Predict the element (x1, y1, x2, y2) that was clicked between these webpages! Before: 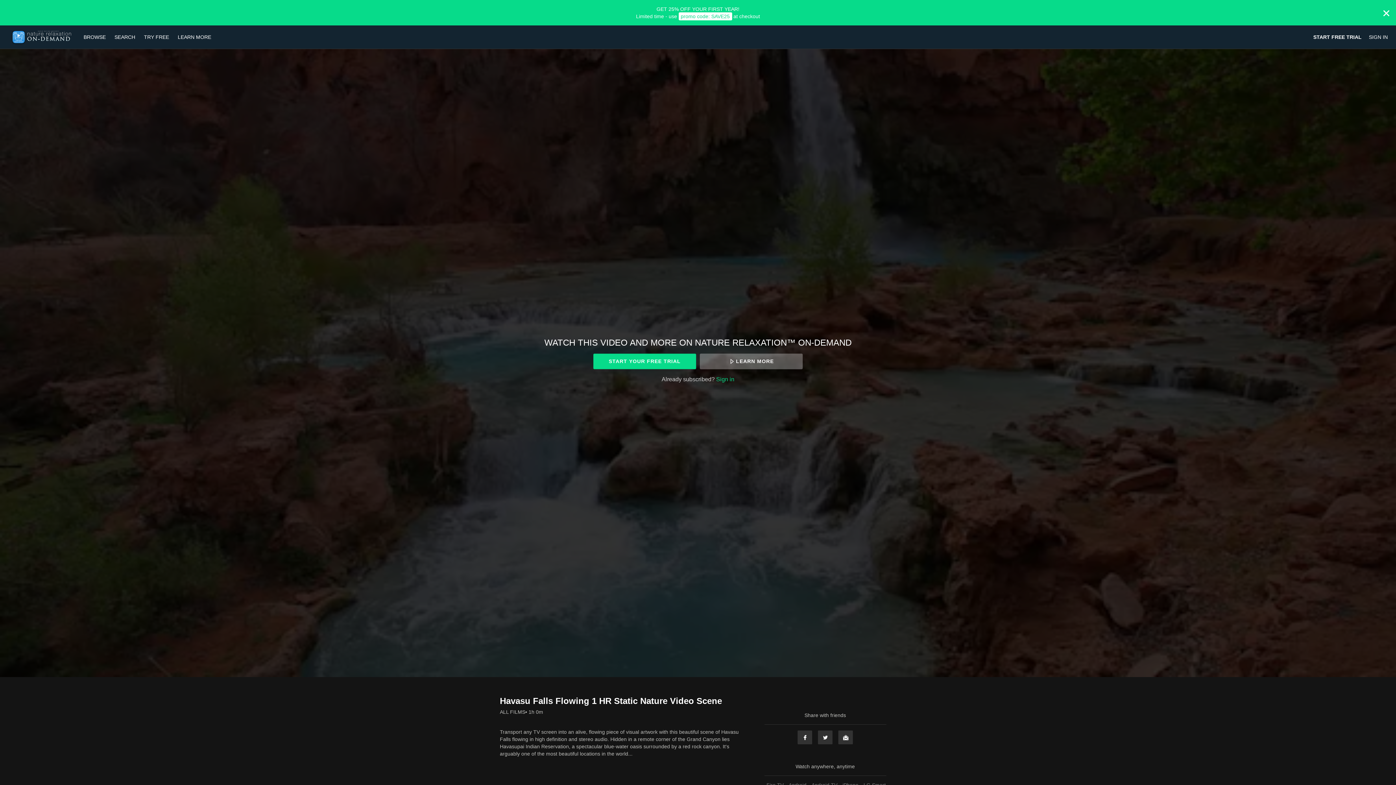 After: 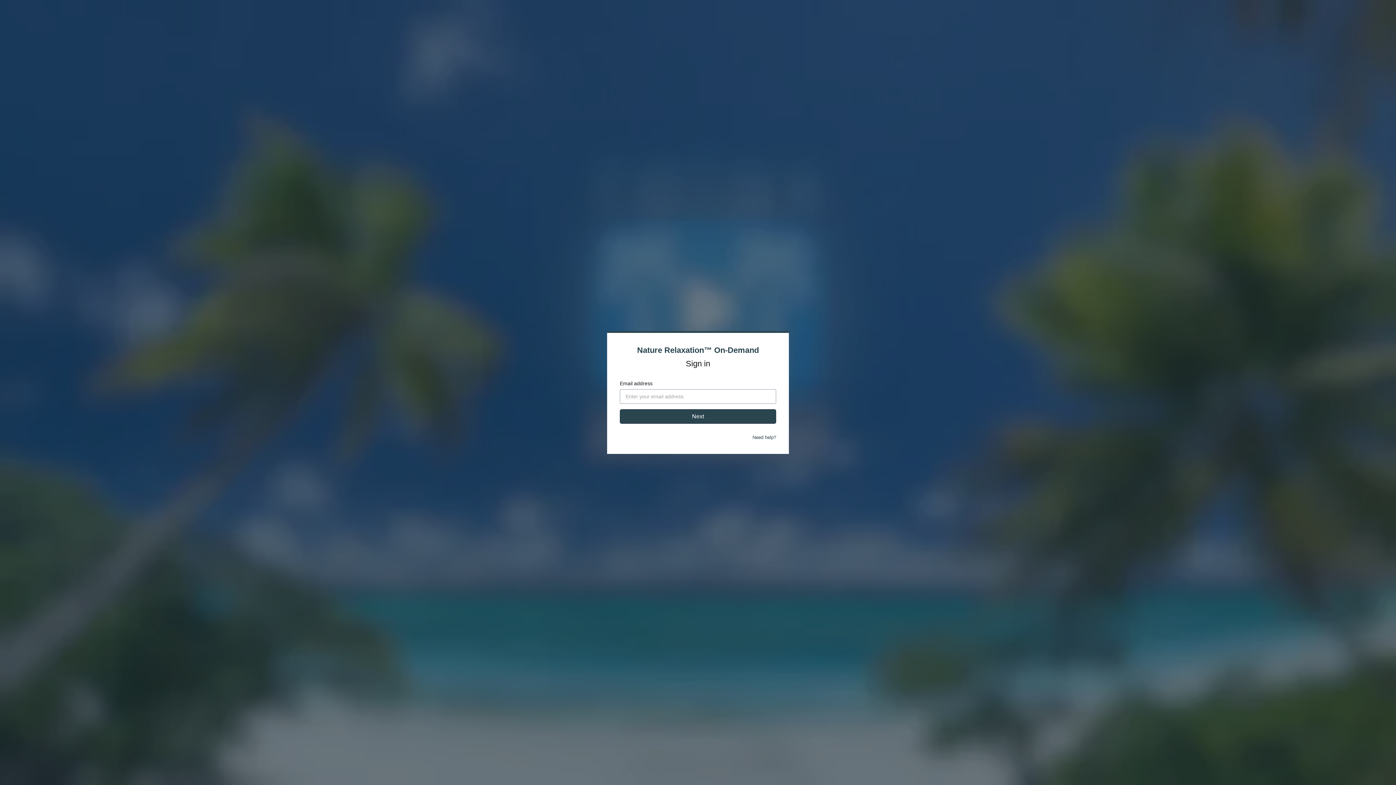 Action: label: SIGN IN bbox: (1369, 33, 1388, 40)